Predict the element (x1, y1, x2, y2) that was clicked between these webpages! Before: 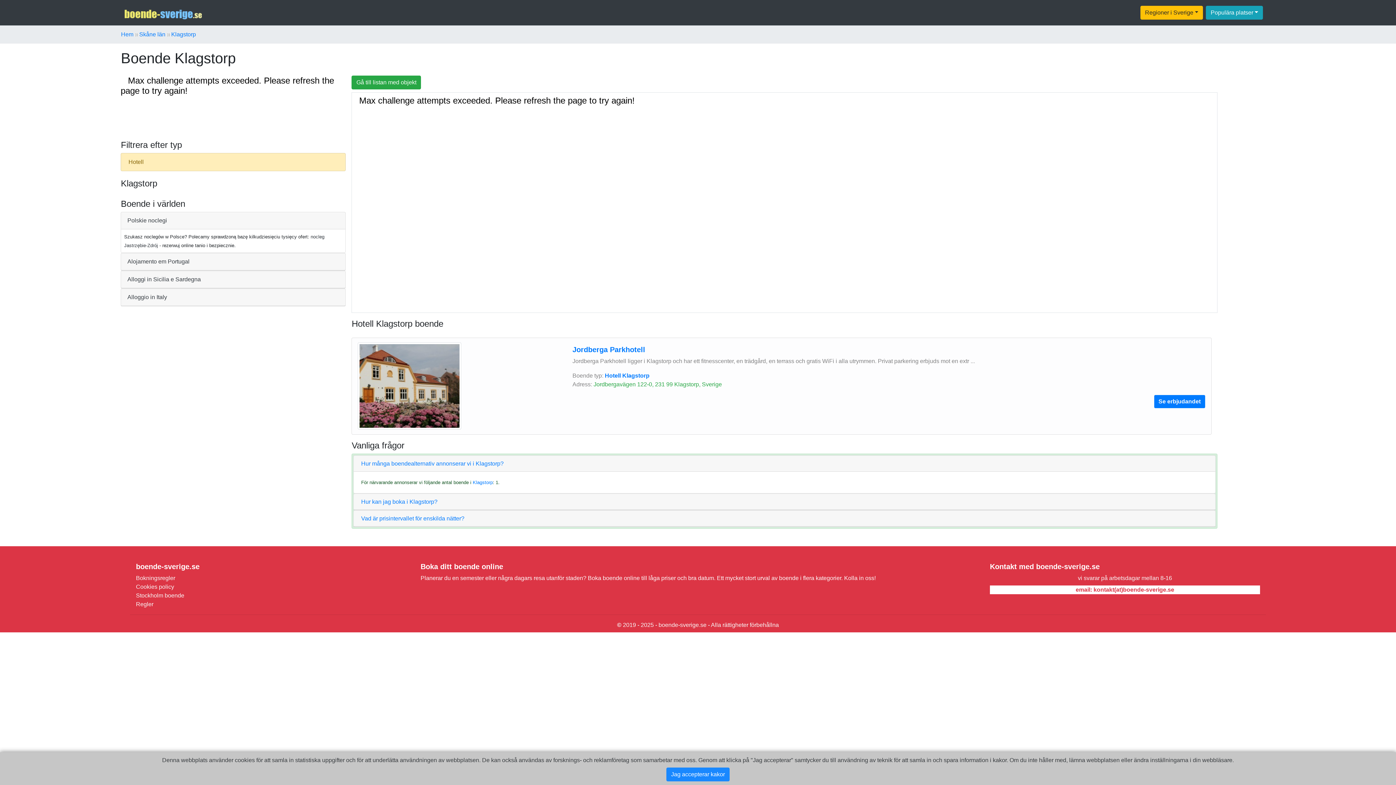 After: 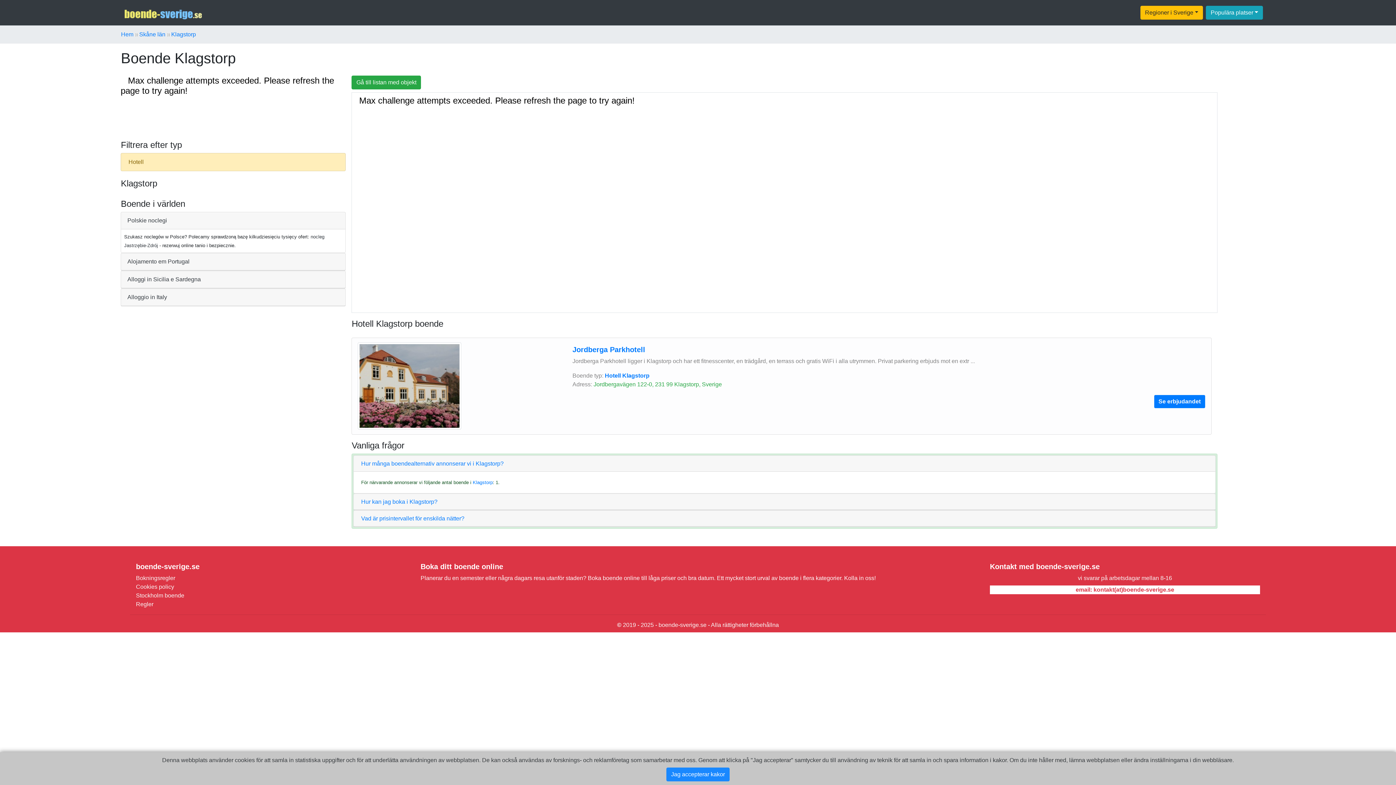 Action: bbox: (120, 153, 345, 171) label: Hotell